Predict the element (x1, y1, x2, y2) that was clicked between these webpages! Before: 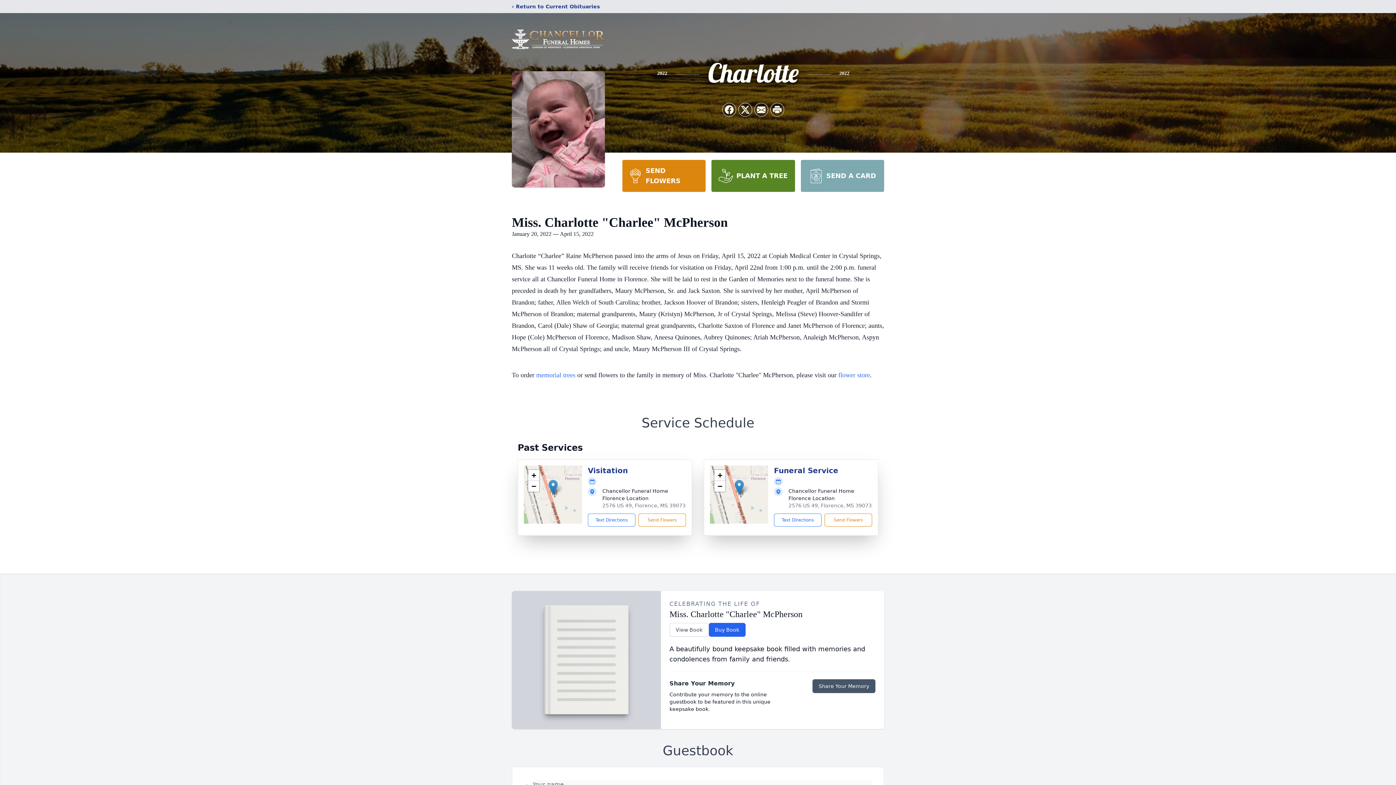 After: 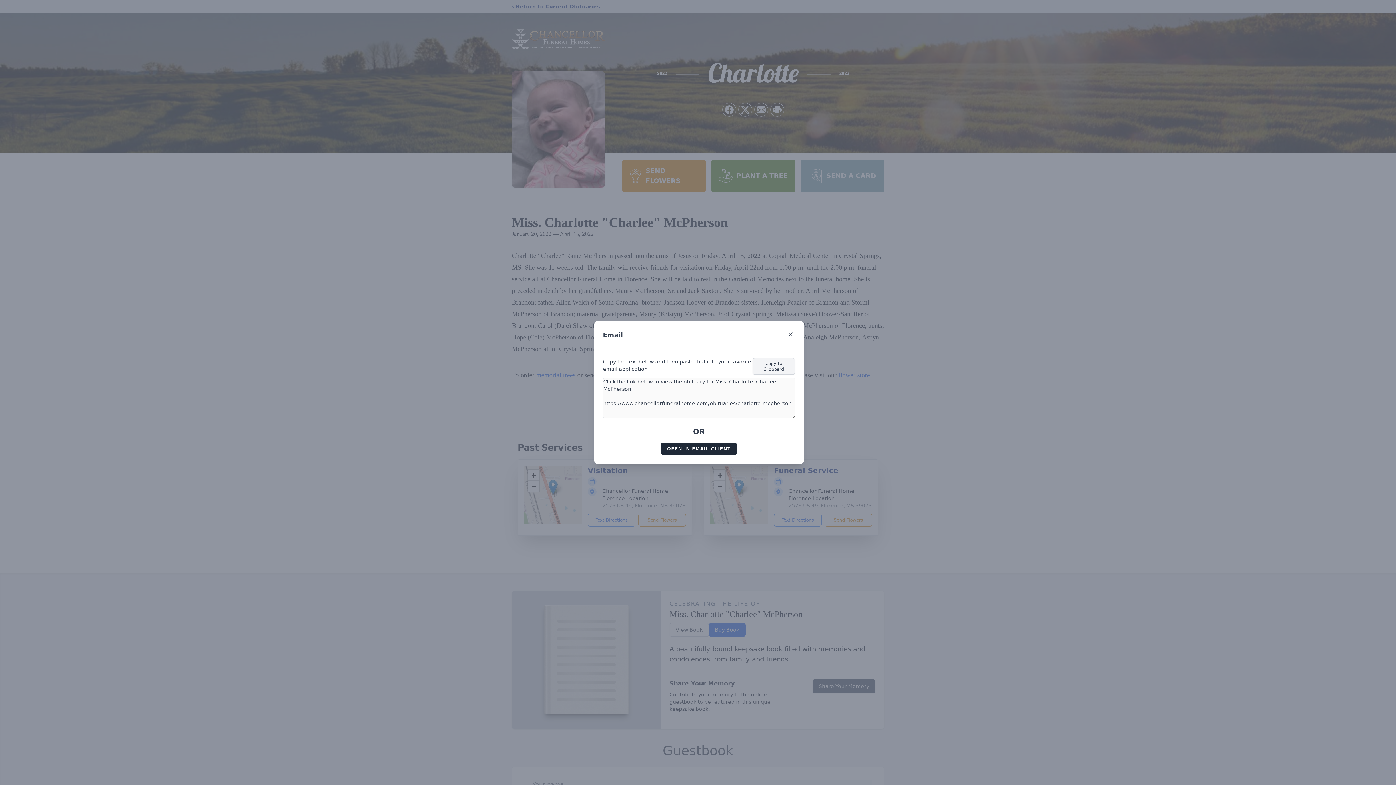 Action: bbox: (754, 103, 768, 116) label: Share via Email